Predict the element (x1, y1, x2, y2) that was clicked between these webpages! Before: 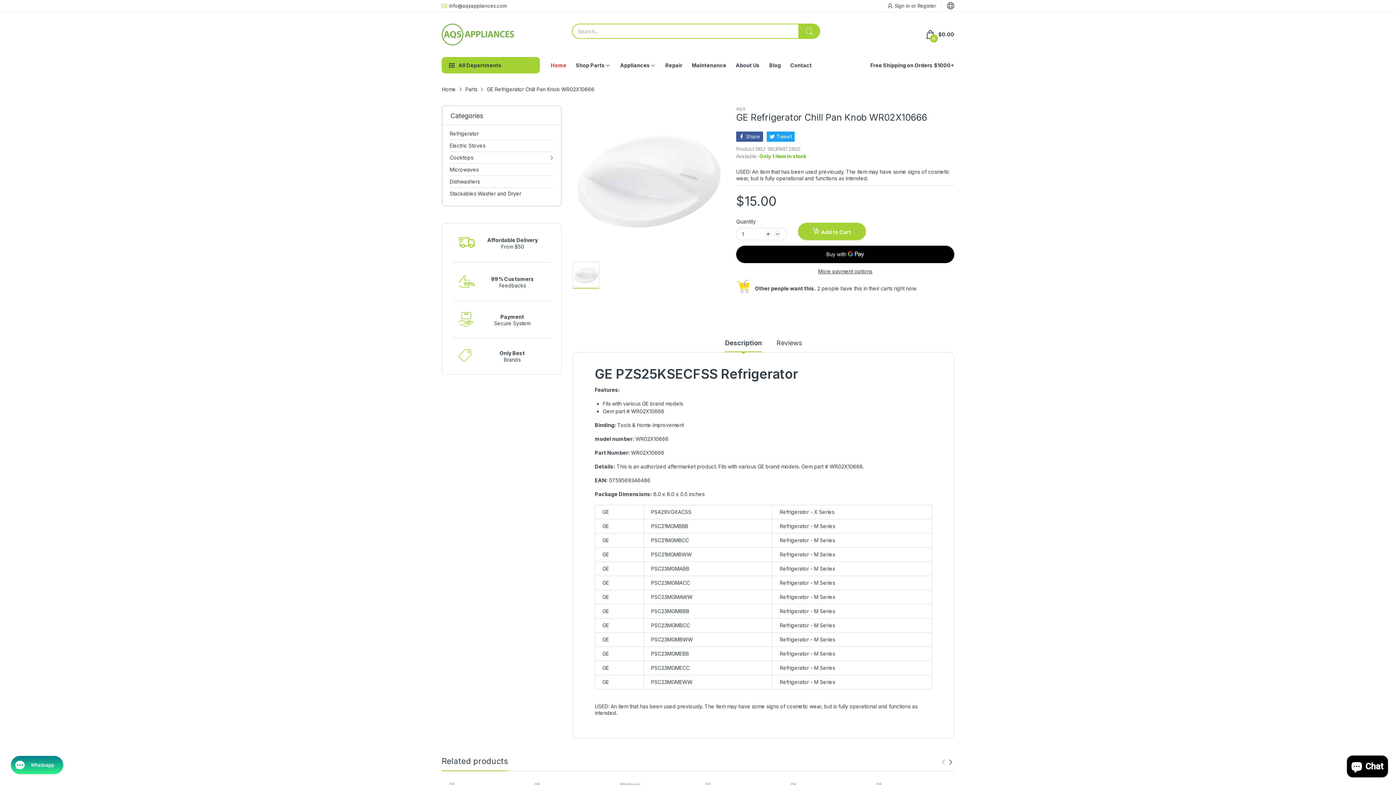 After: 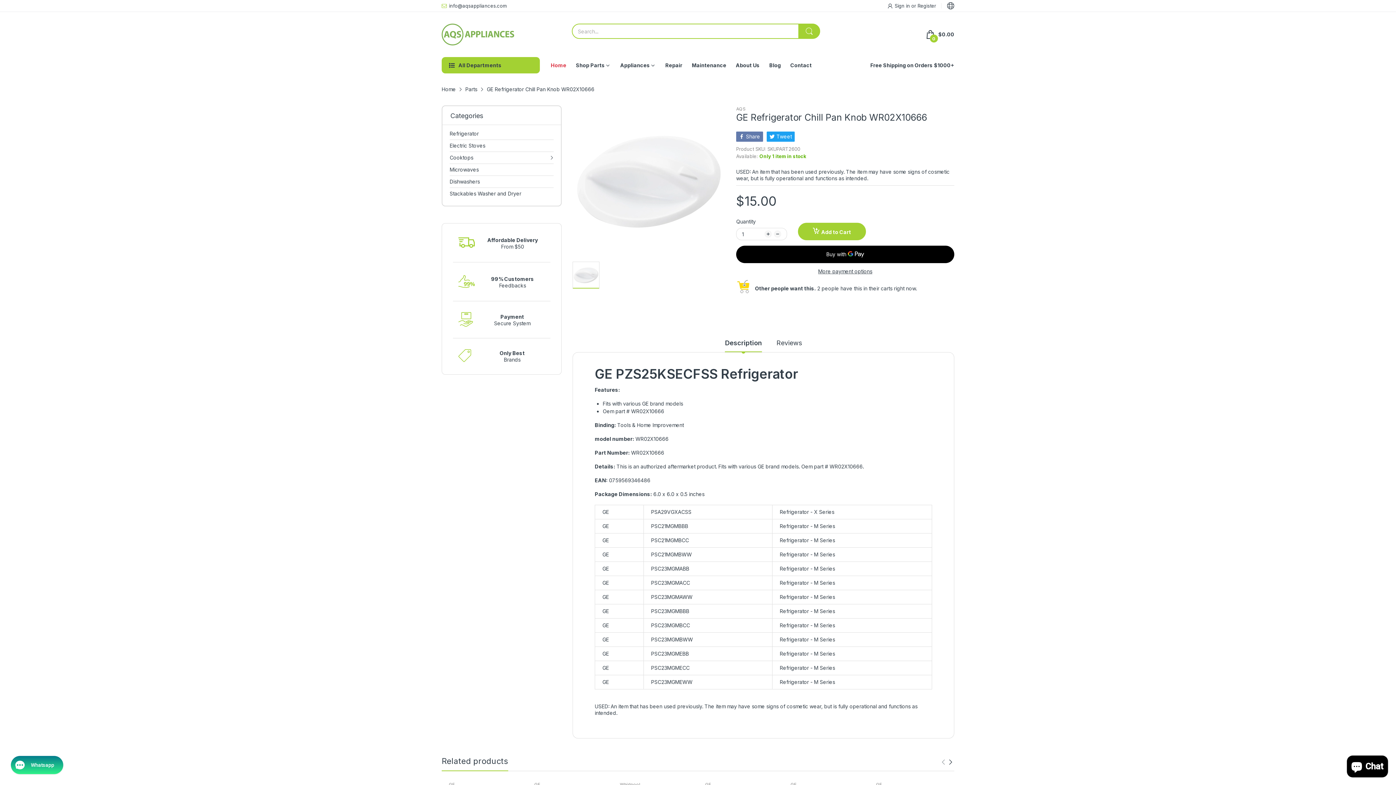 Action: bbox: (736, 131, 763, 141) label: Share